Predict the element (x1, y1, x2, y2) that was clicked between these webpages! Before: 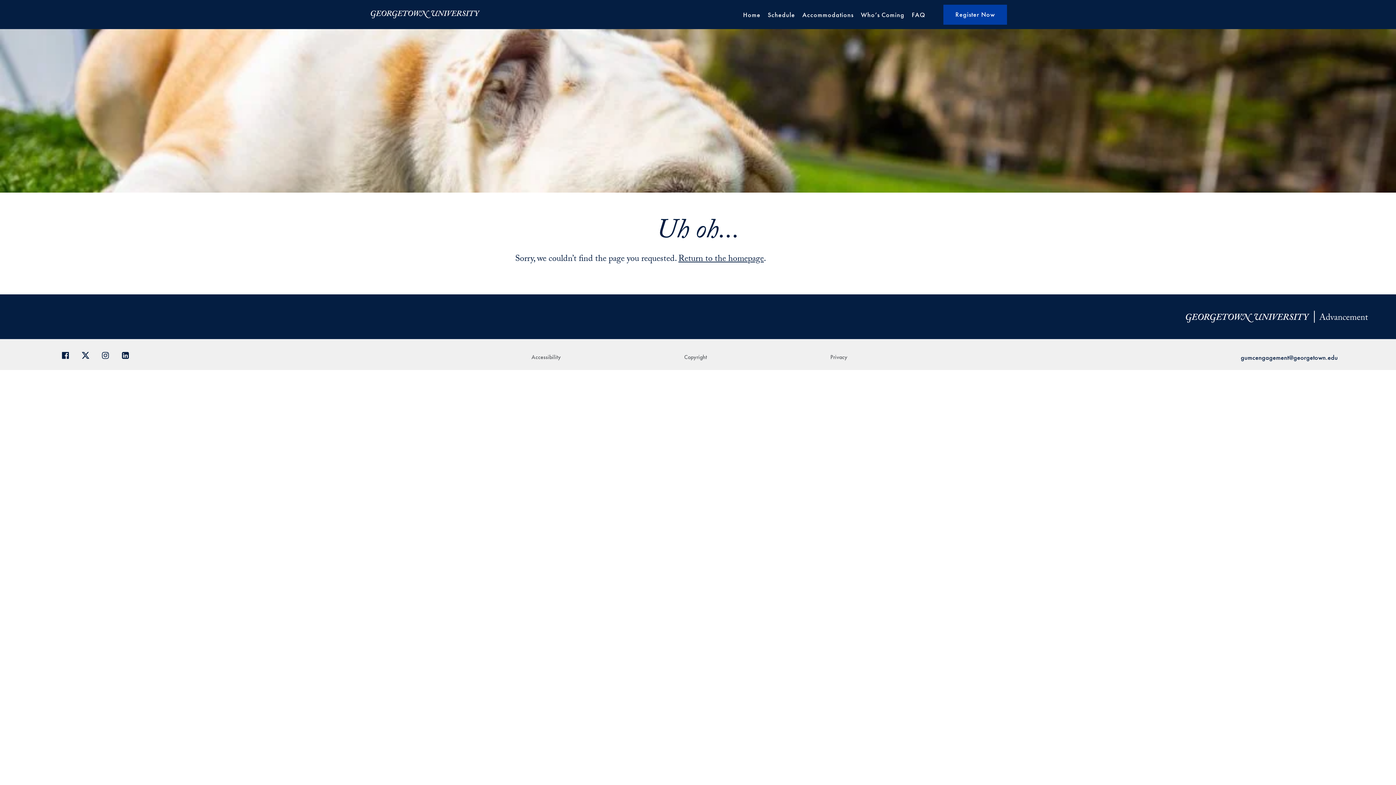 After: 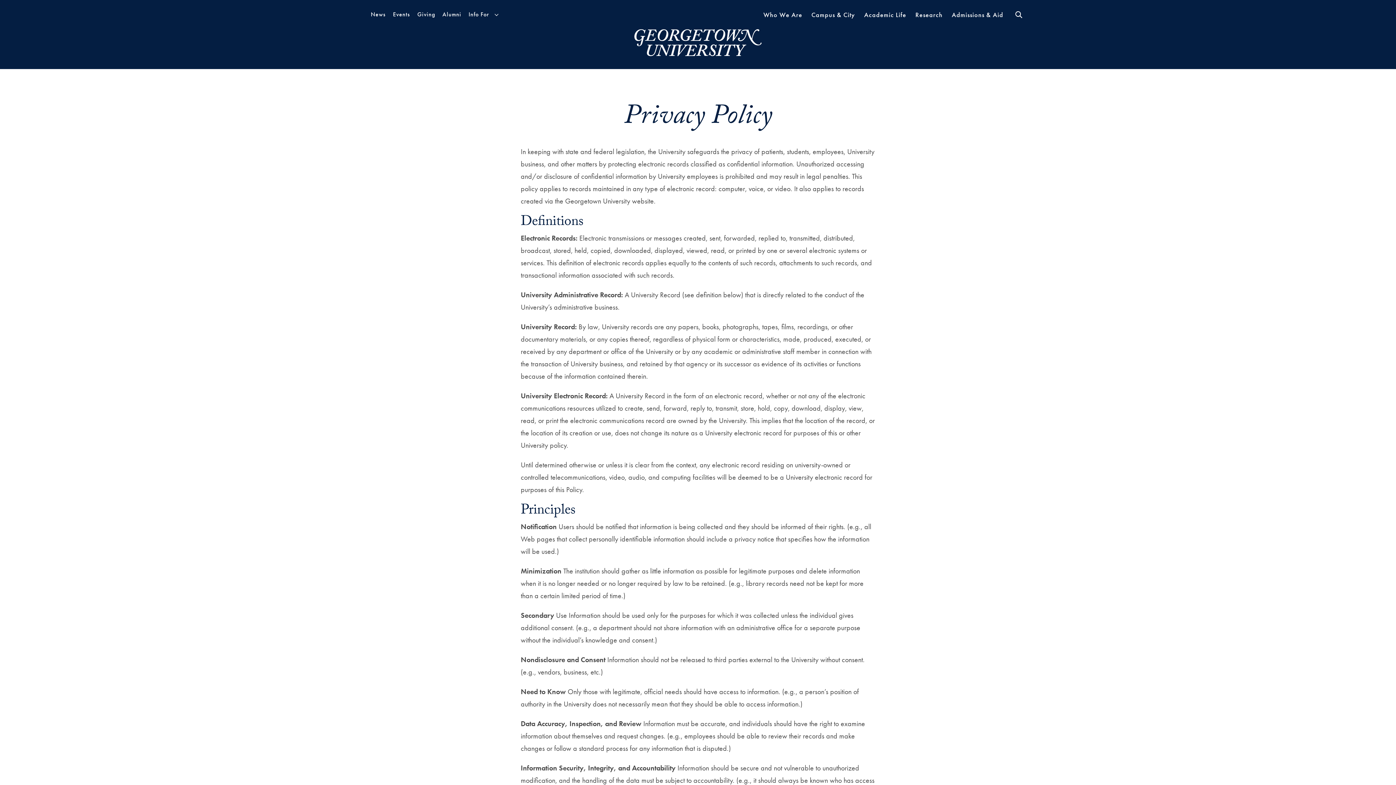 Action: bbox: (830, 353, 847, 361) label: Privacy